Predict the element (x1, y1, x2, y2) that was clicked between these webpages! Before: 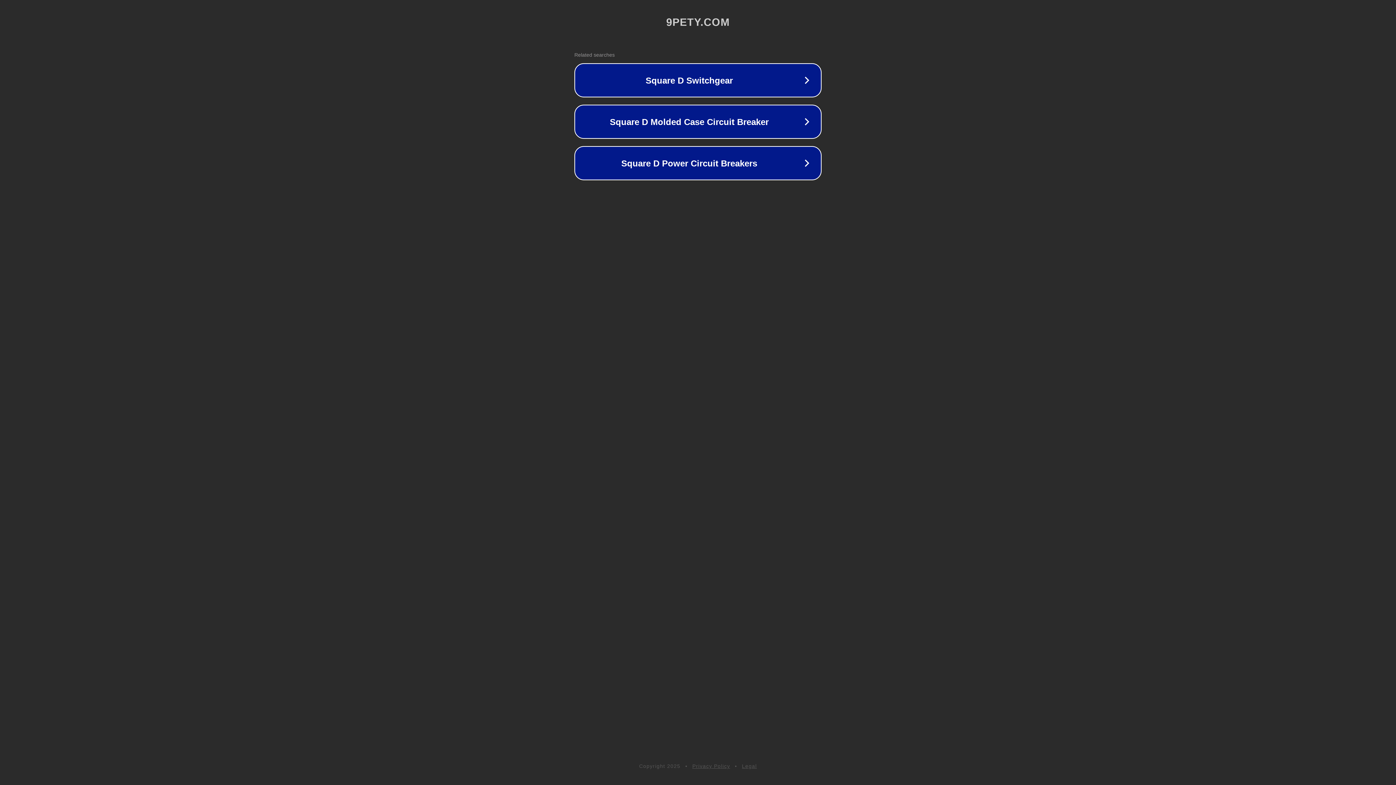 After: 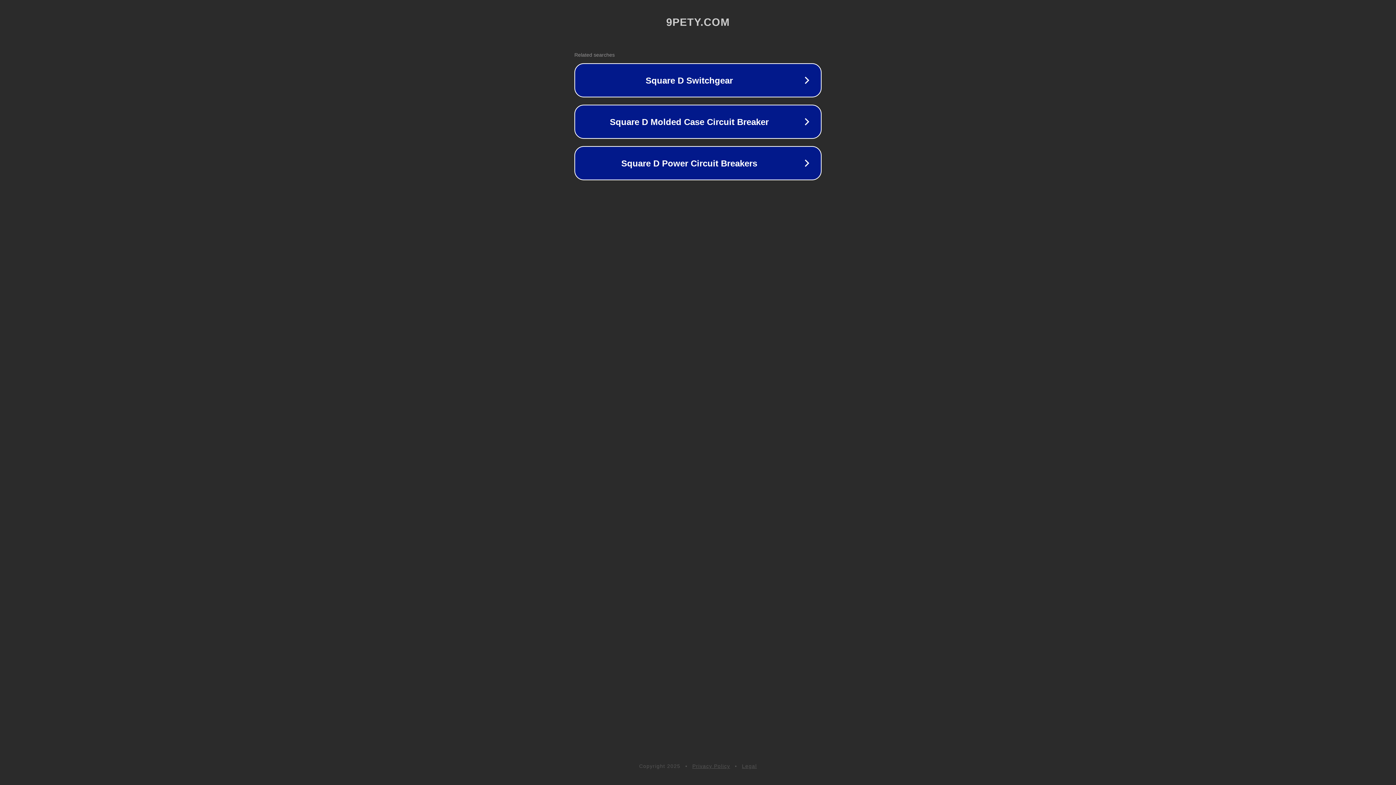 Action: label: Legal bbox: (742, 763, 757, 769)